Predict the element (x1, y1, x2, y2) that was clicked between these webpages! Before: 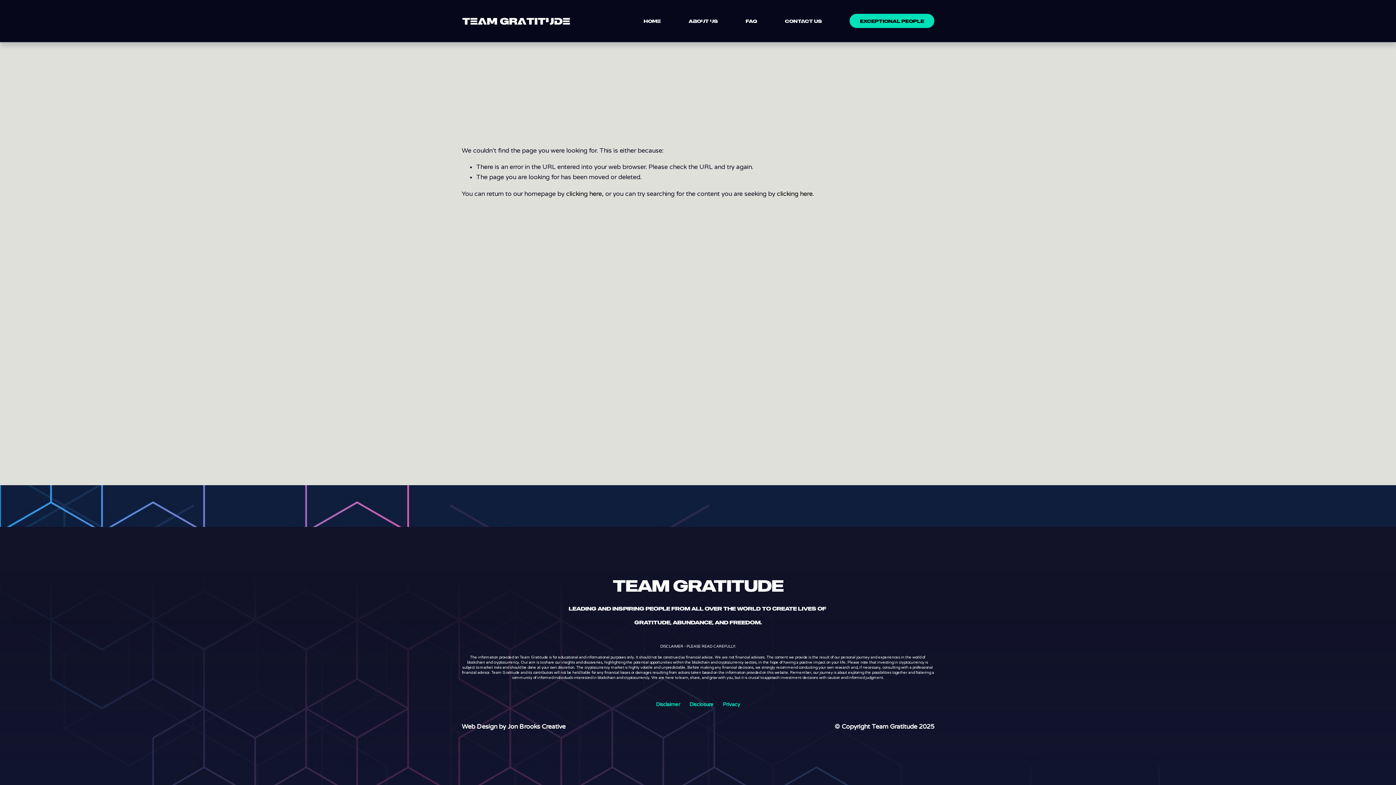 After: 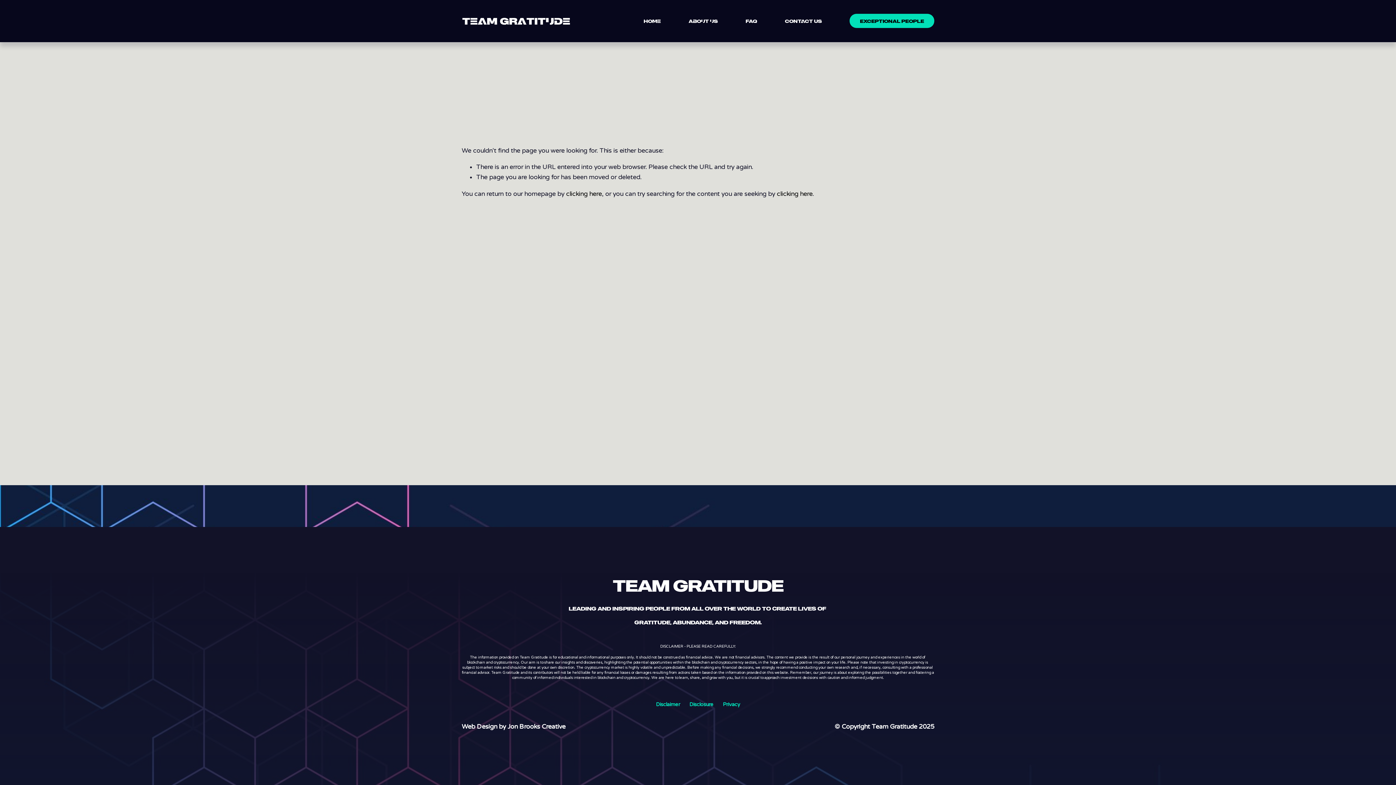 Action: label: Disclosure bbox: (689, 700, 713, 709)